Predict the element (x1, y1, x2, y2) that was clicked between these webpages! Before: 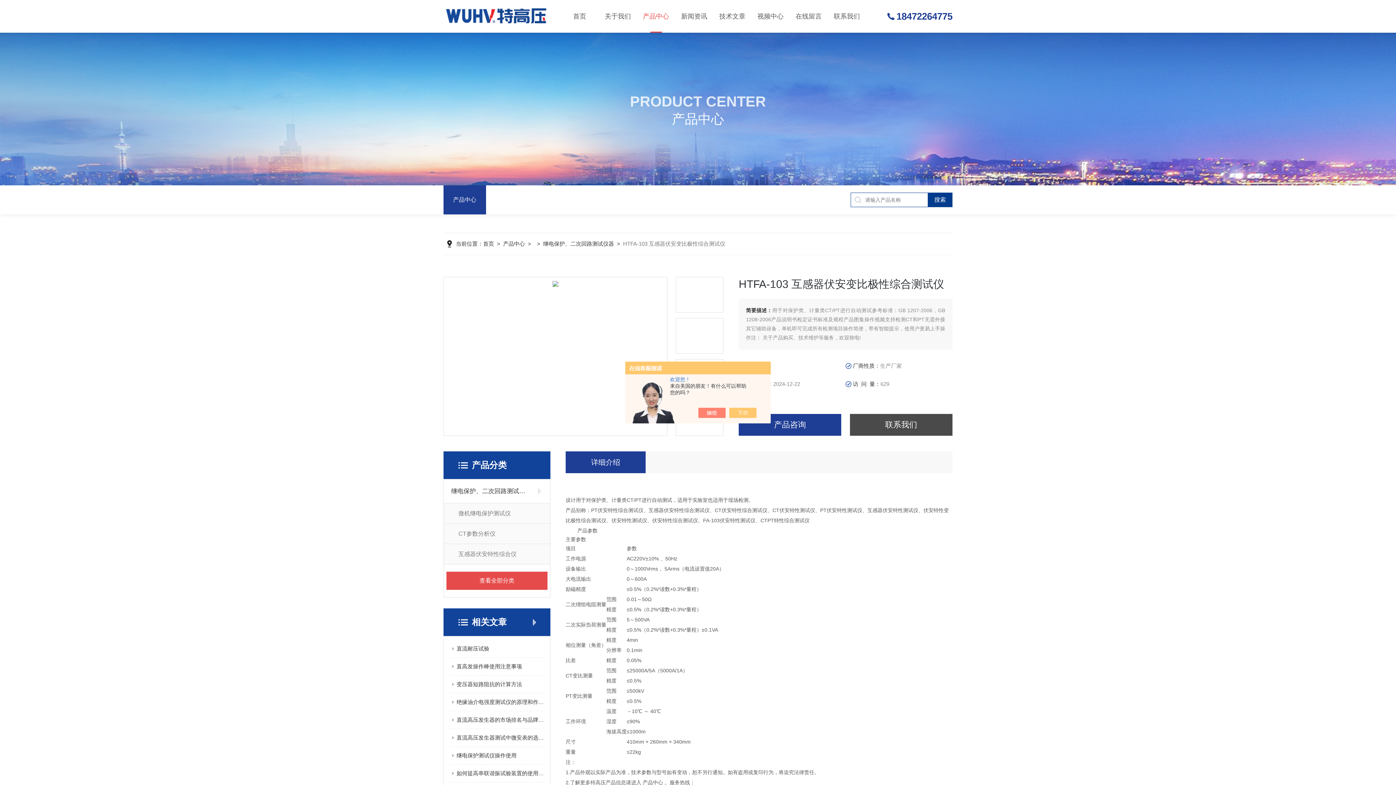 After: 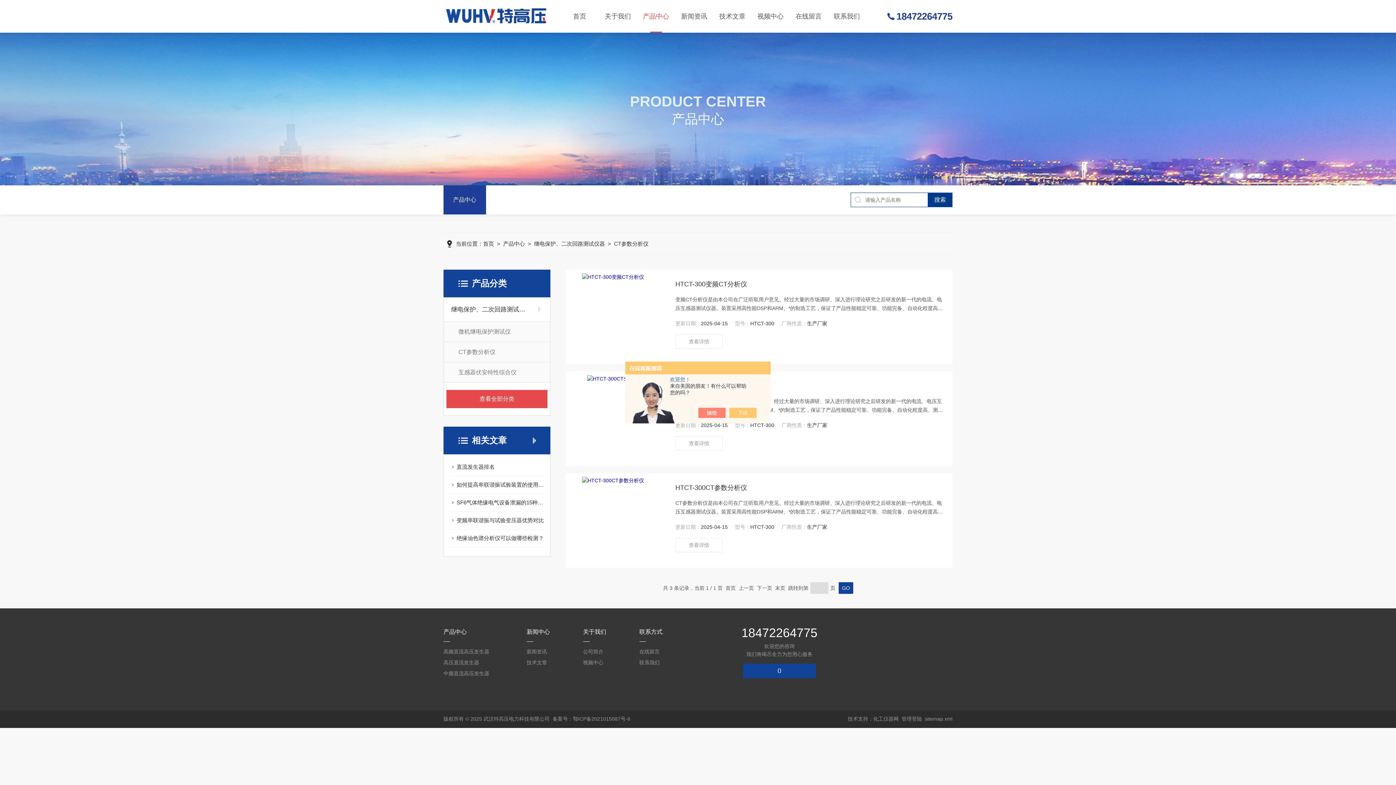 Action: bbox: (444, 523, 550, 544) label: CT参数分析仪